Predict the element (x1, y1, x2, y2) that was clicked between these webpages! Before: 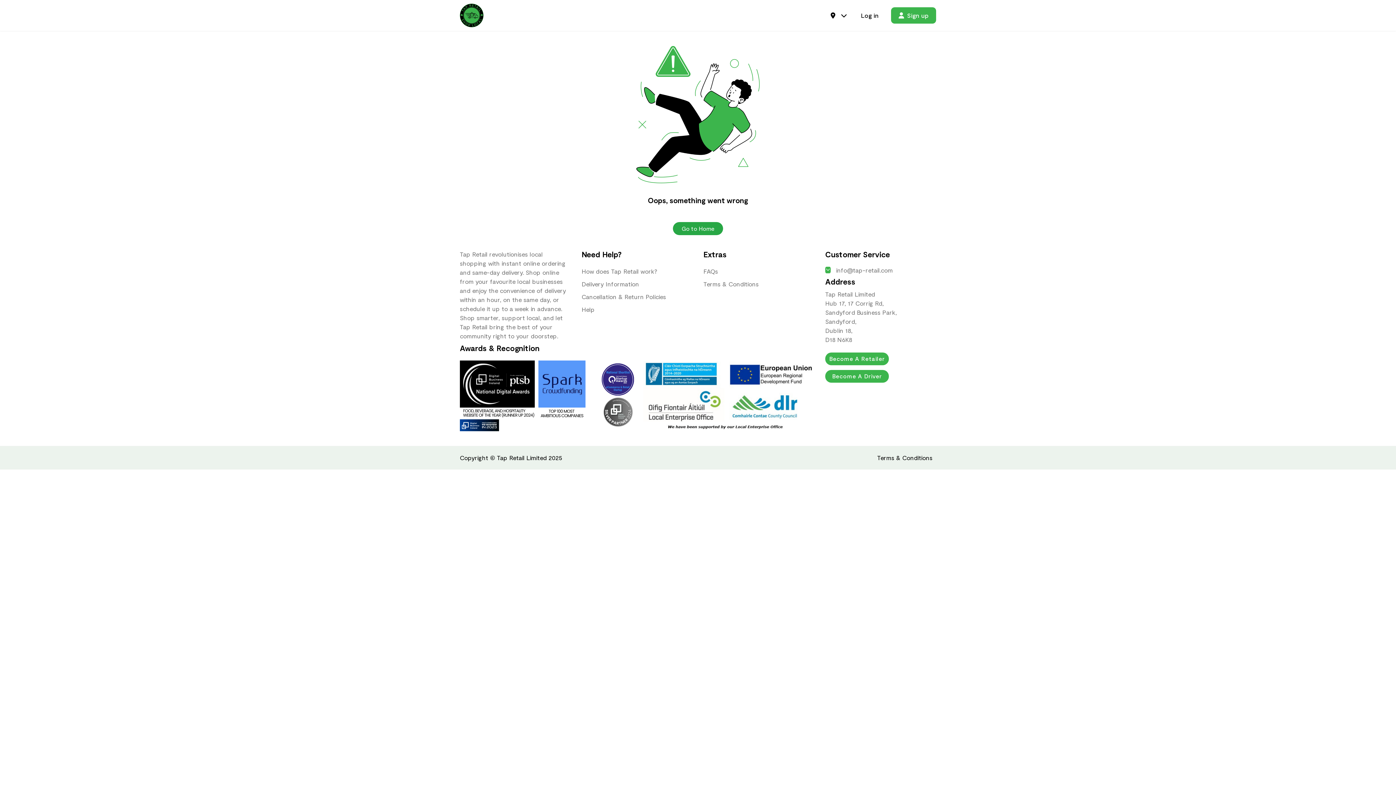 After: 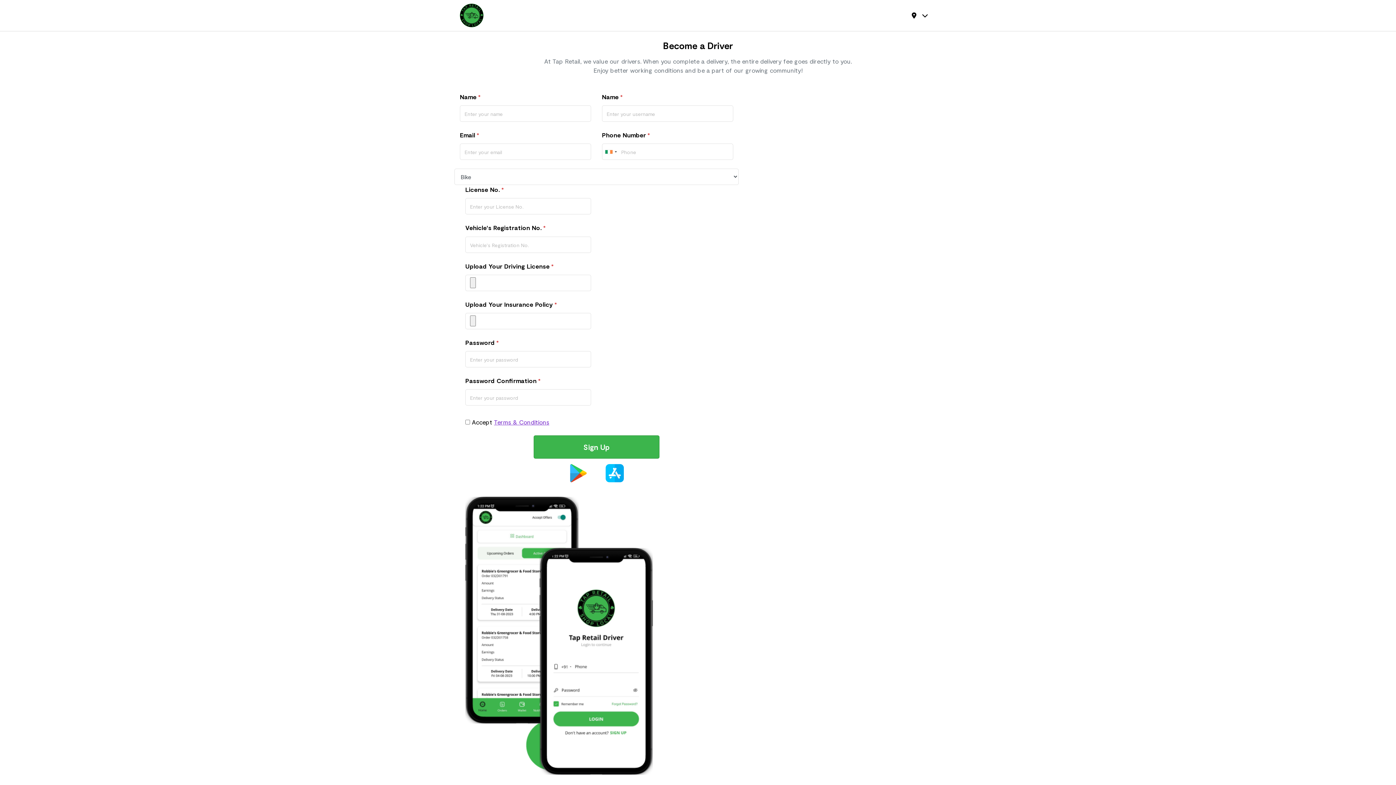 Action: bbox: (825, 370, 889, 382) label: Become A Driver